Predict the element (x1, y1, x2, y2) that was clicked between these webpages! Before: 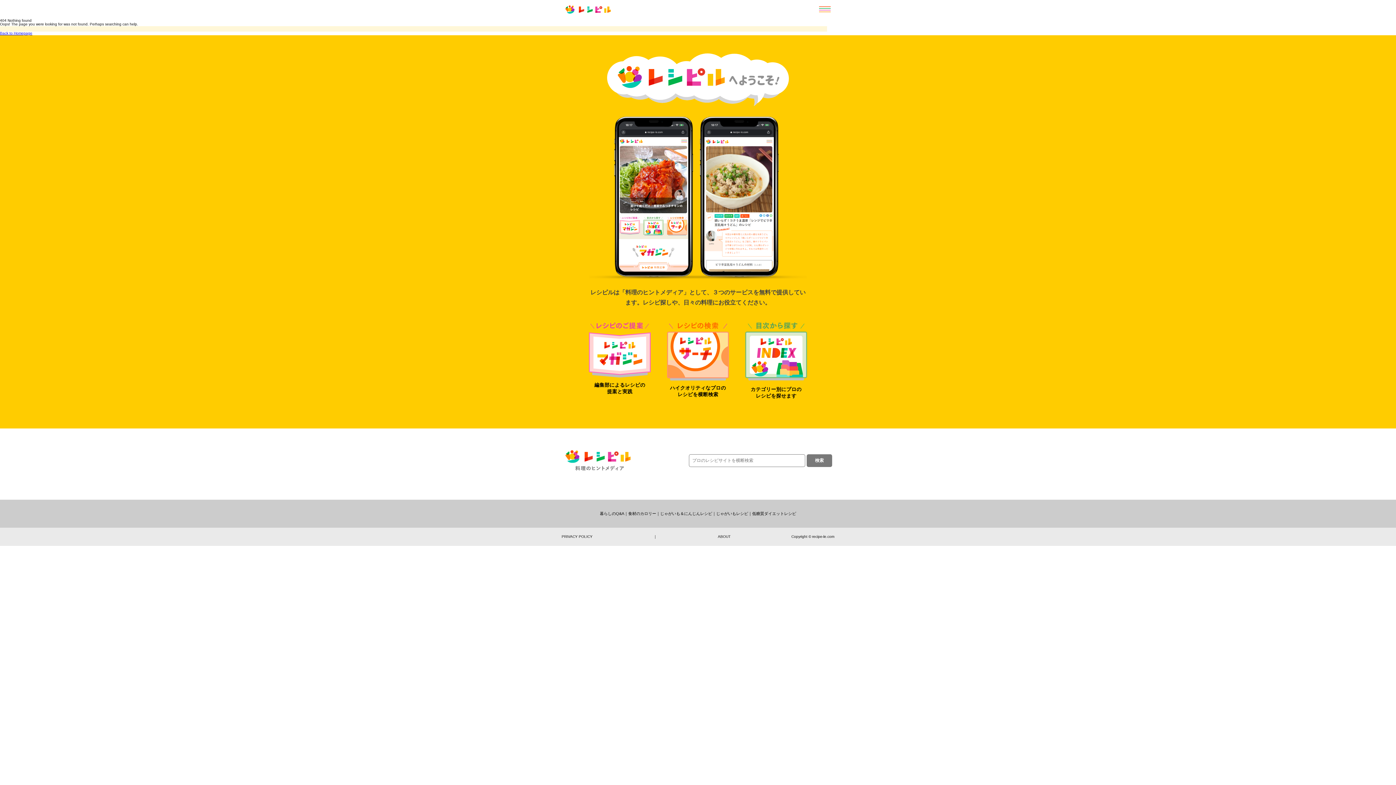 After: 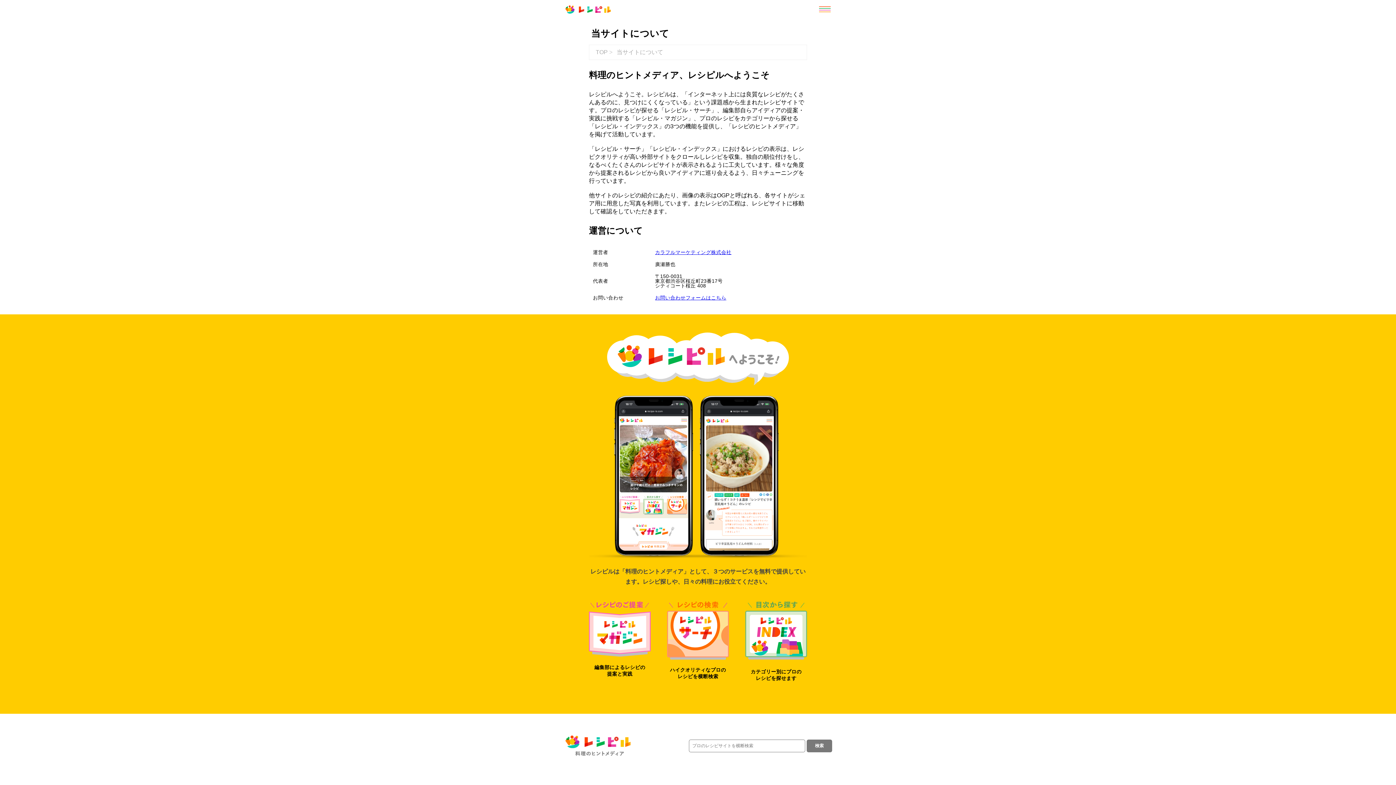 Action: bbox: (718, 535, 730, 539) label: ABOUT